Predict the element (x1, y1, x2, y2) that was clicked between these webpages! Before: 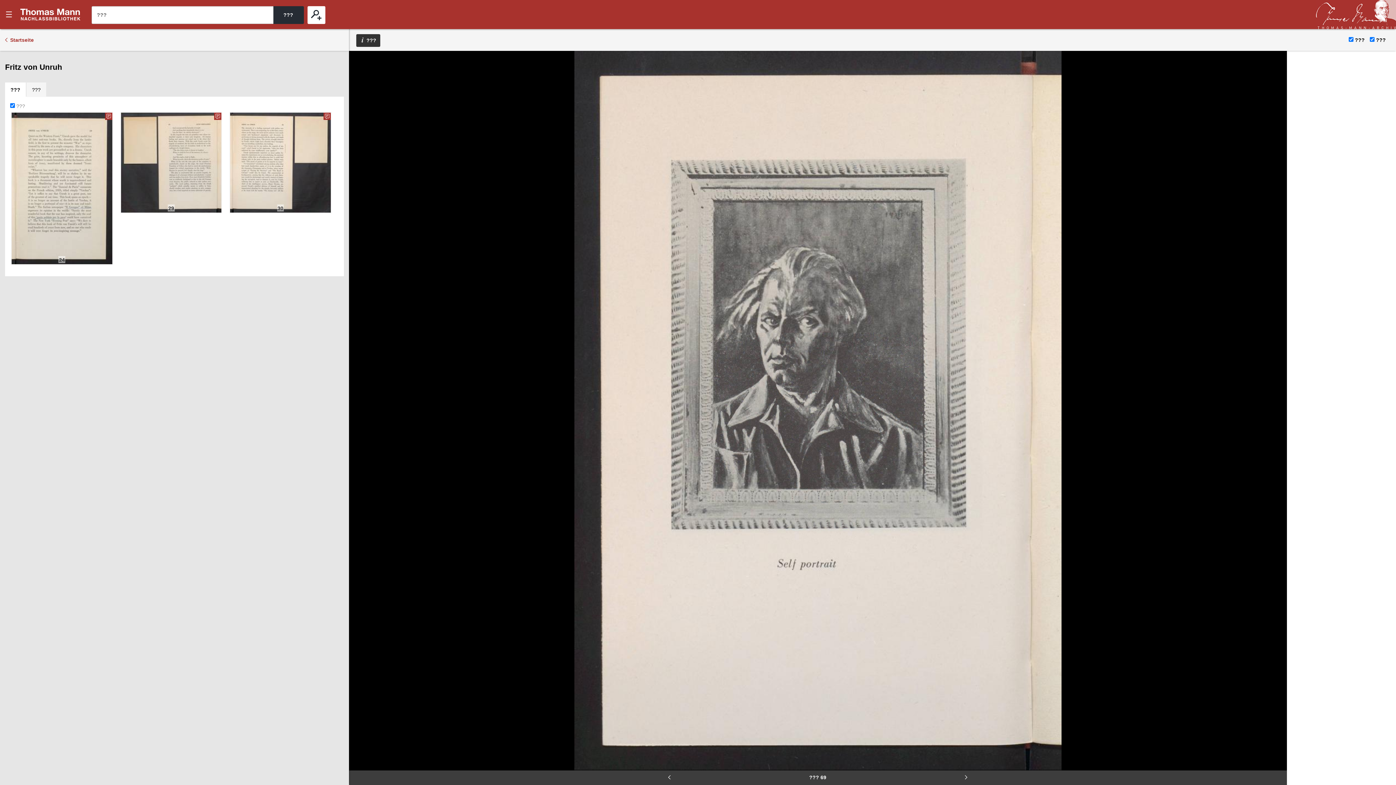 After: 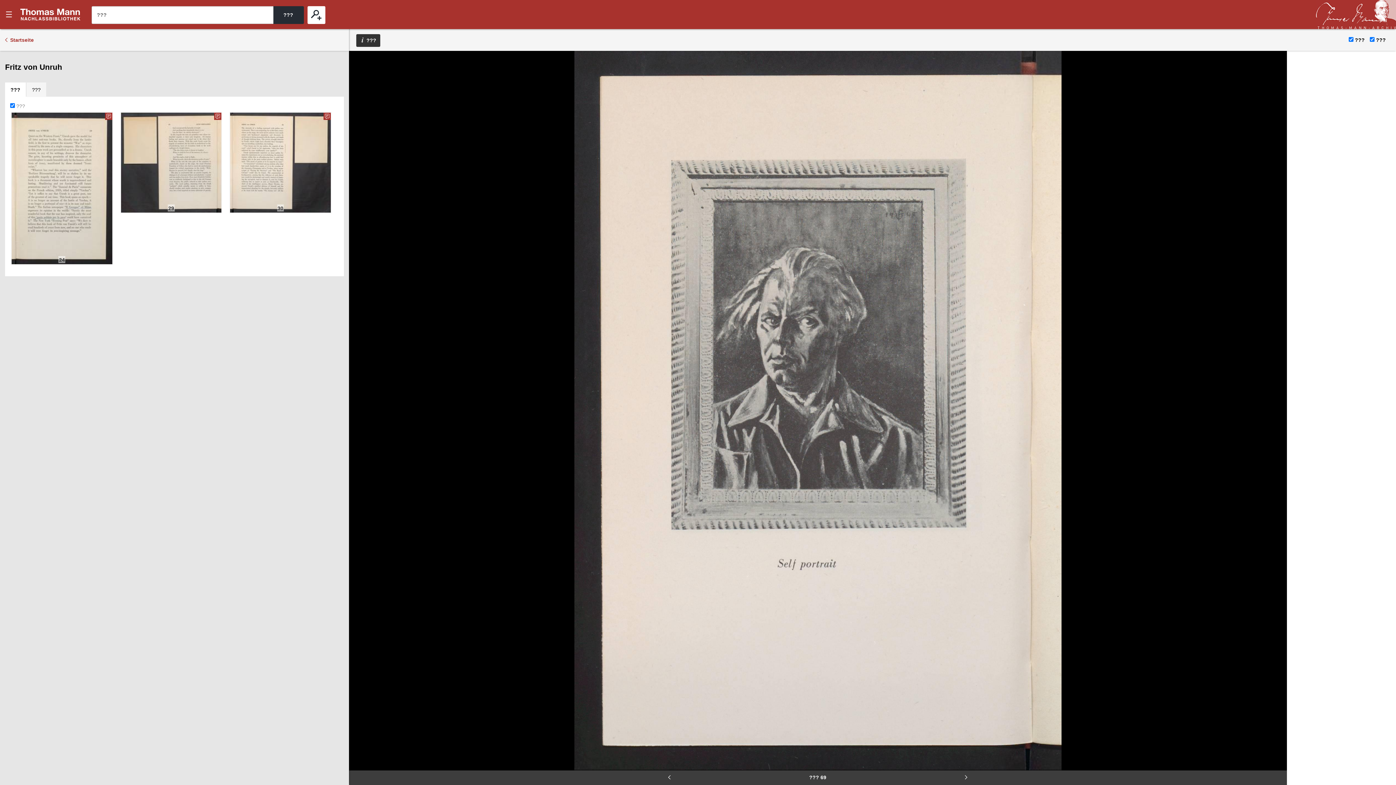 Action: bbox: (5, 82, 25, 97) label: ???